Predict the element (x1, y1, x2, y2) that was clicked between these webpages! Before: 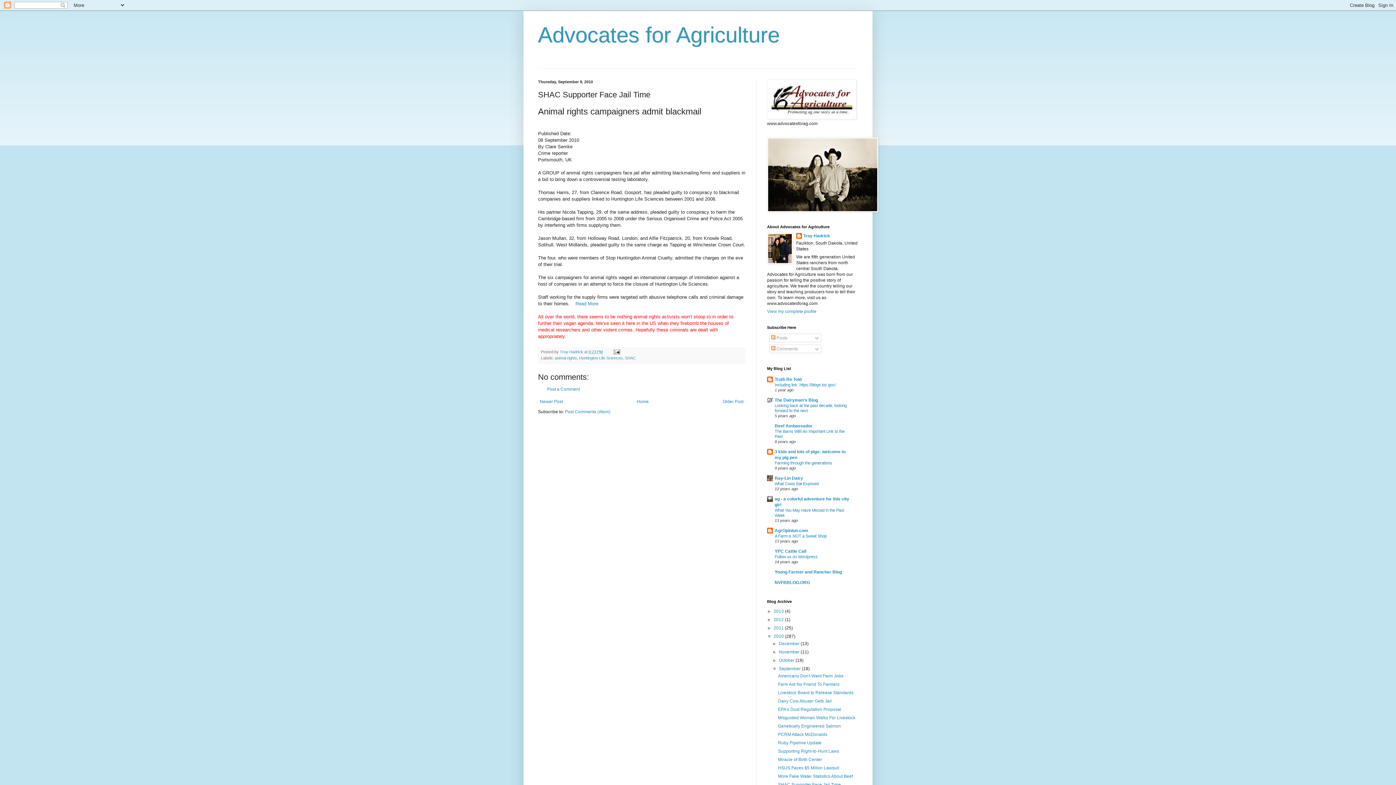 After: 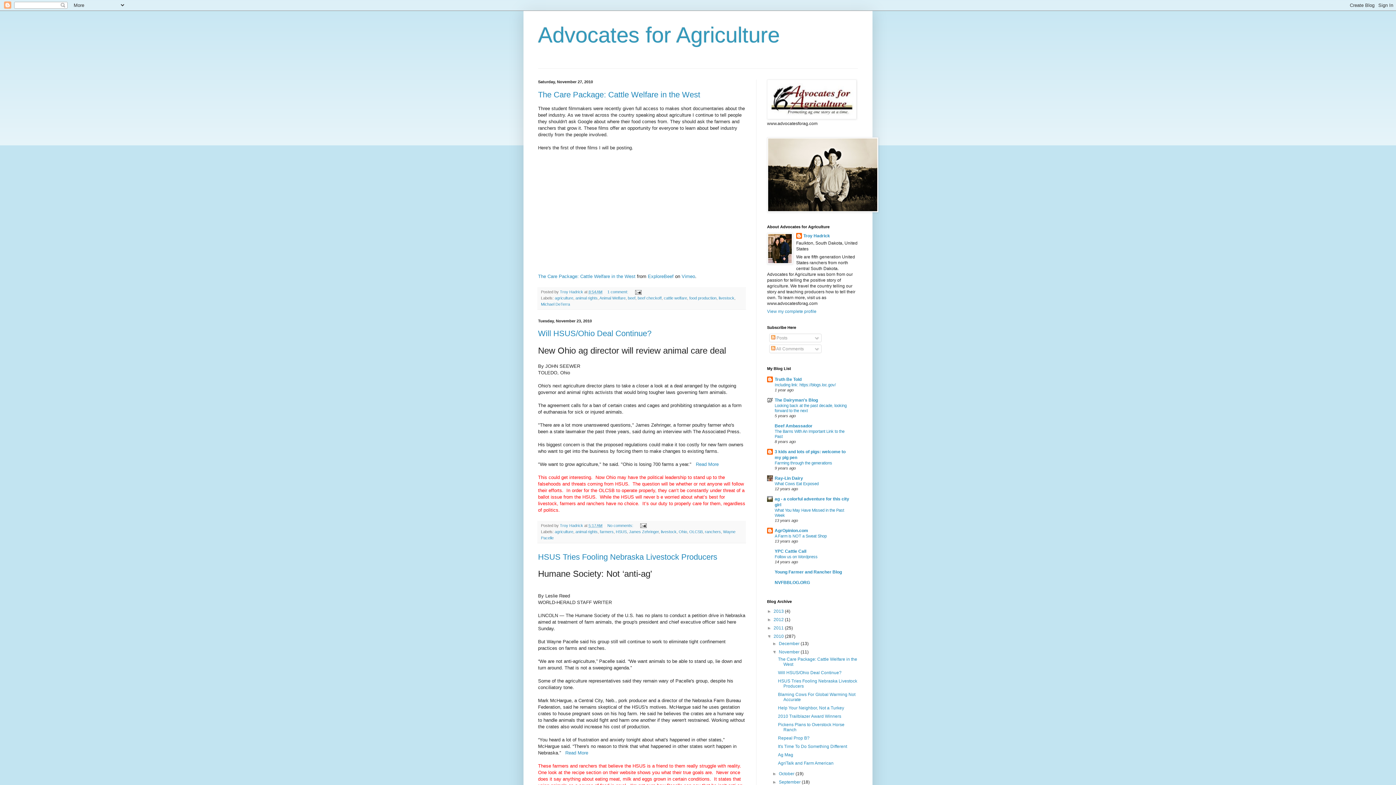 Action: bbox: (779, 649, 800, 654) label: November 